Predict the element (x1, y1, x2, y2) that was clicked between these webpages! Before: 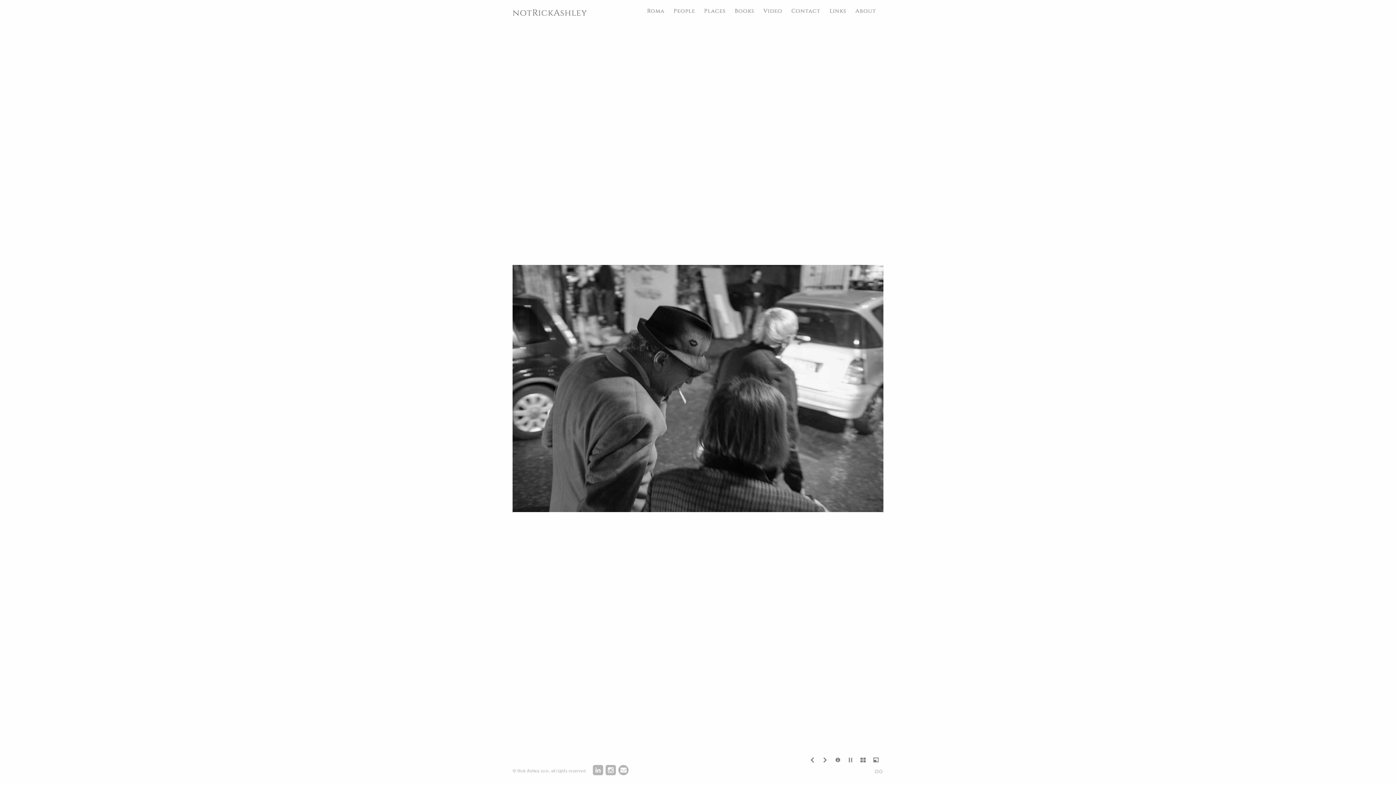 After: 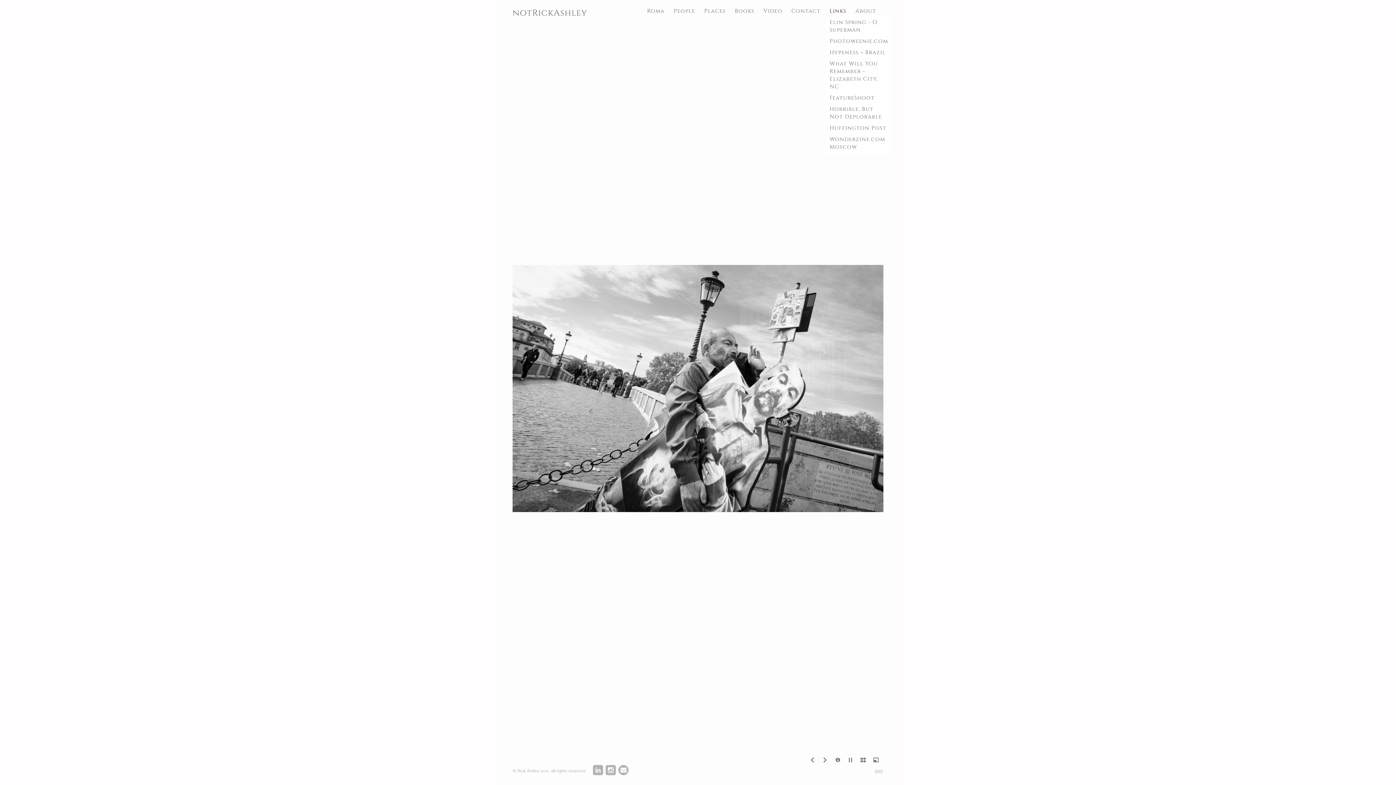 Action: label: Links bbox: (829, 7, 846, 14)